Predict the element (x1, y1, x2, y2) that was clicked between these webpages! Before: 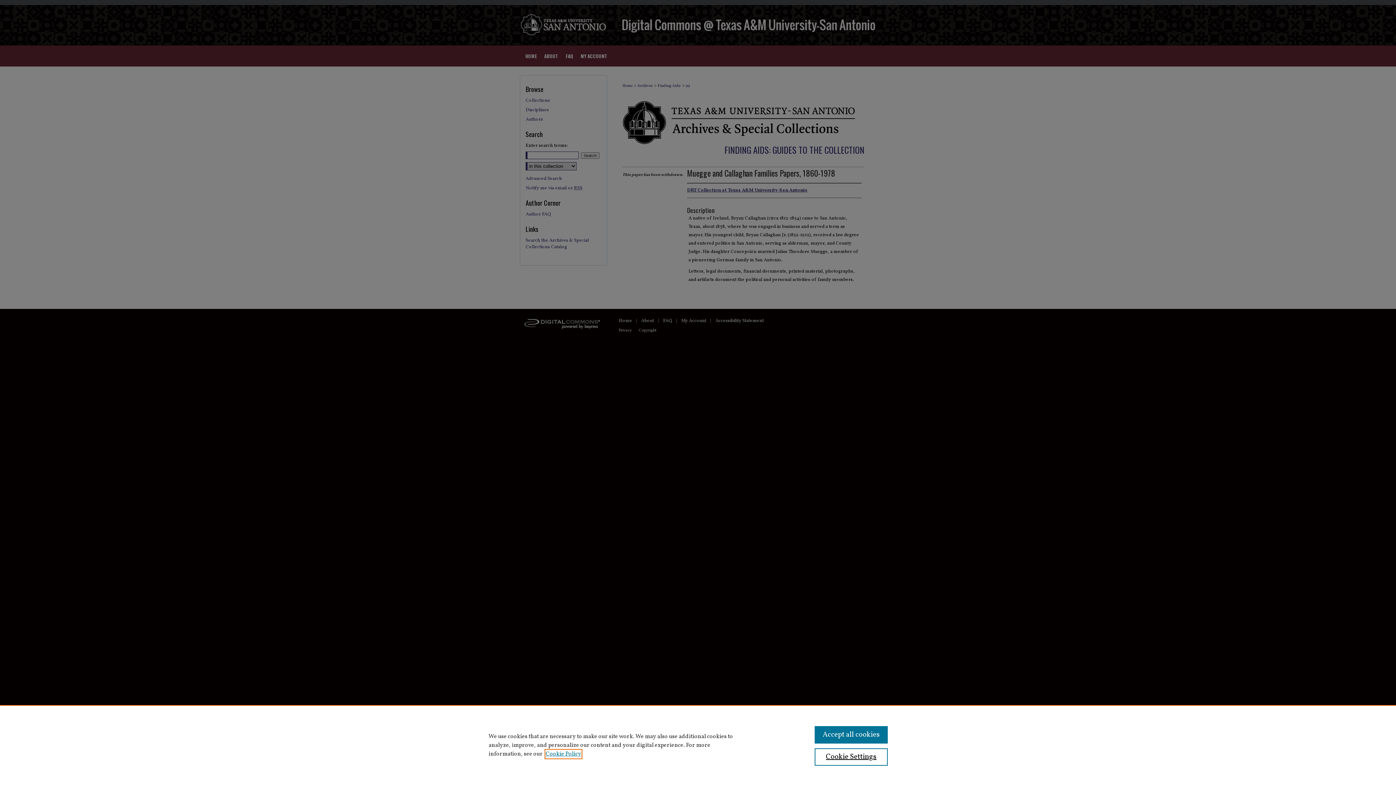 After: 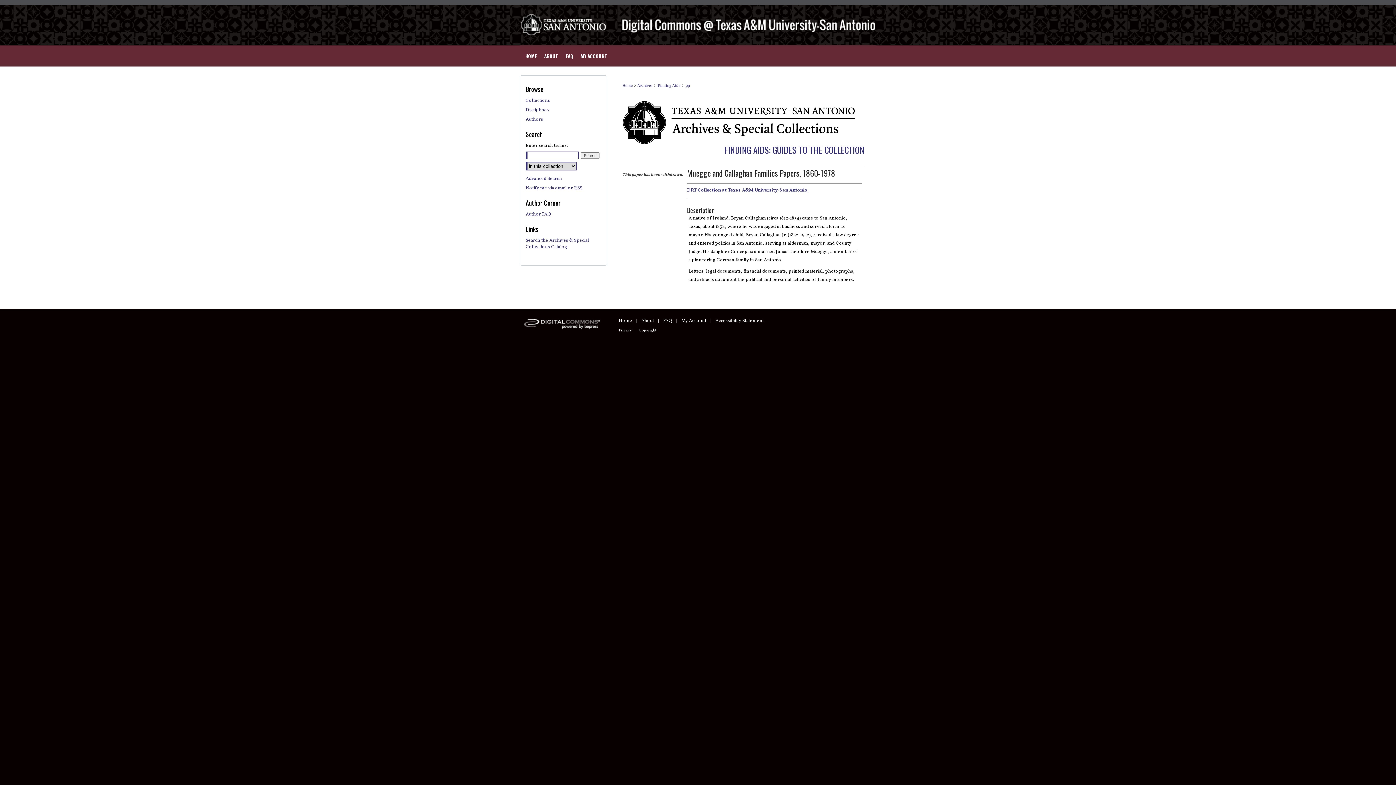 Action: bbox: (814, 726, 887, 744) label: Accept all cookies